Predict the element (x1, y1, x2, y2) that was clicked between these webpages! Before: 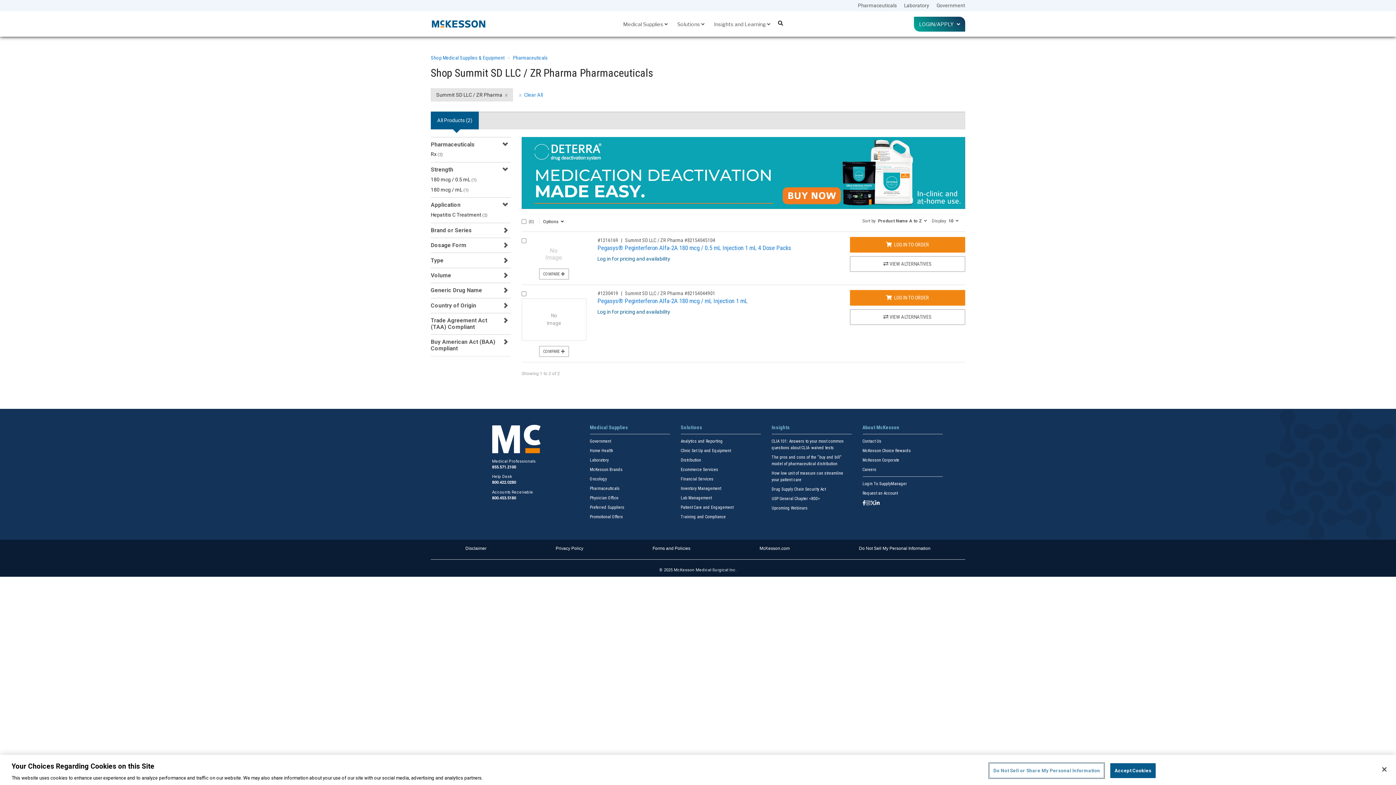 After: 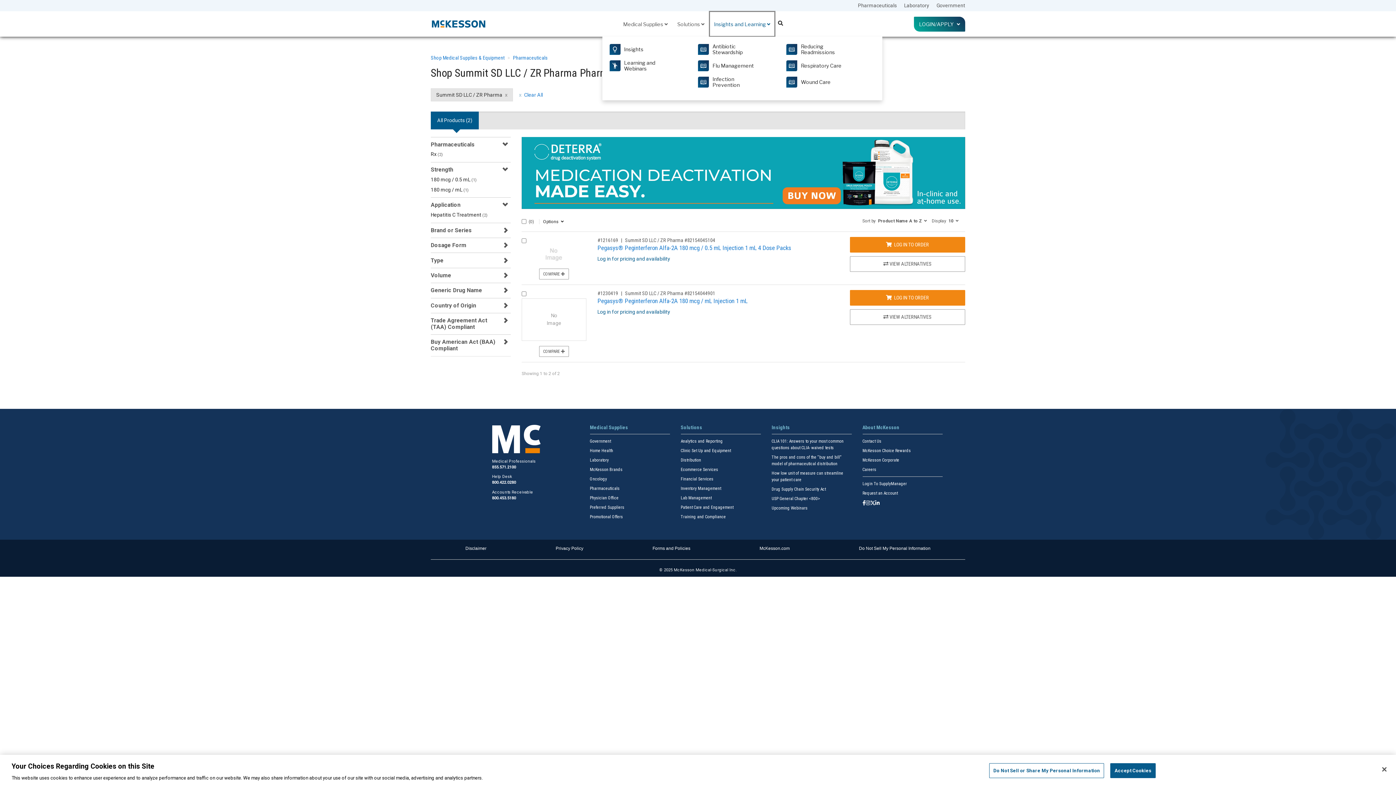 Action: bbox: (709, 11, 775, 36) label: Insights and Learning 